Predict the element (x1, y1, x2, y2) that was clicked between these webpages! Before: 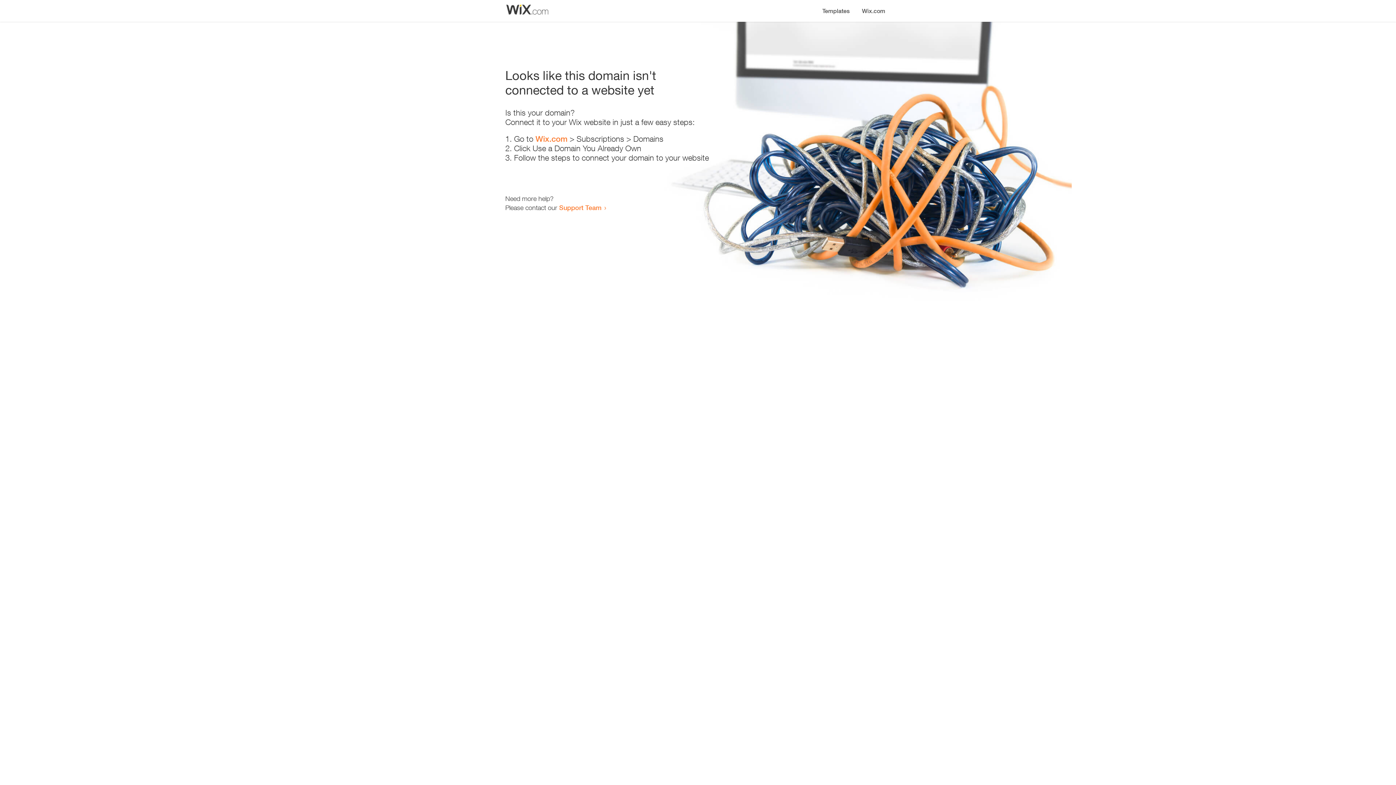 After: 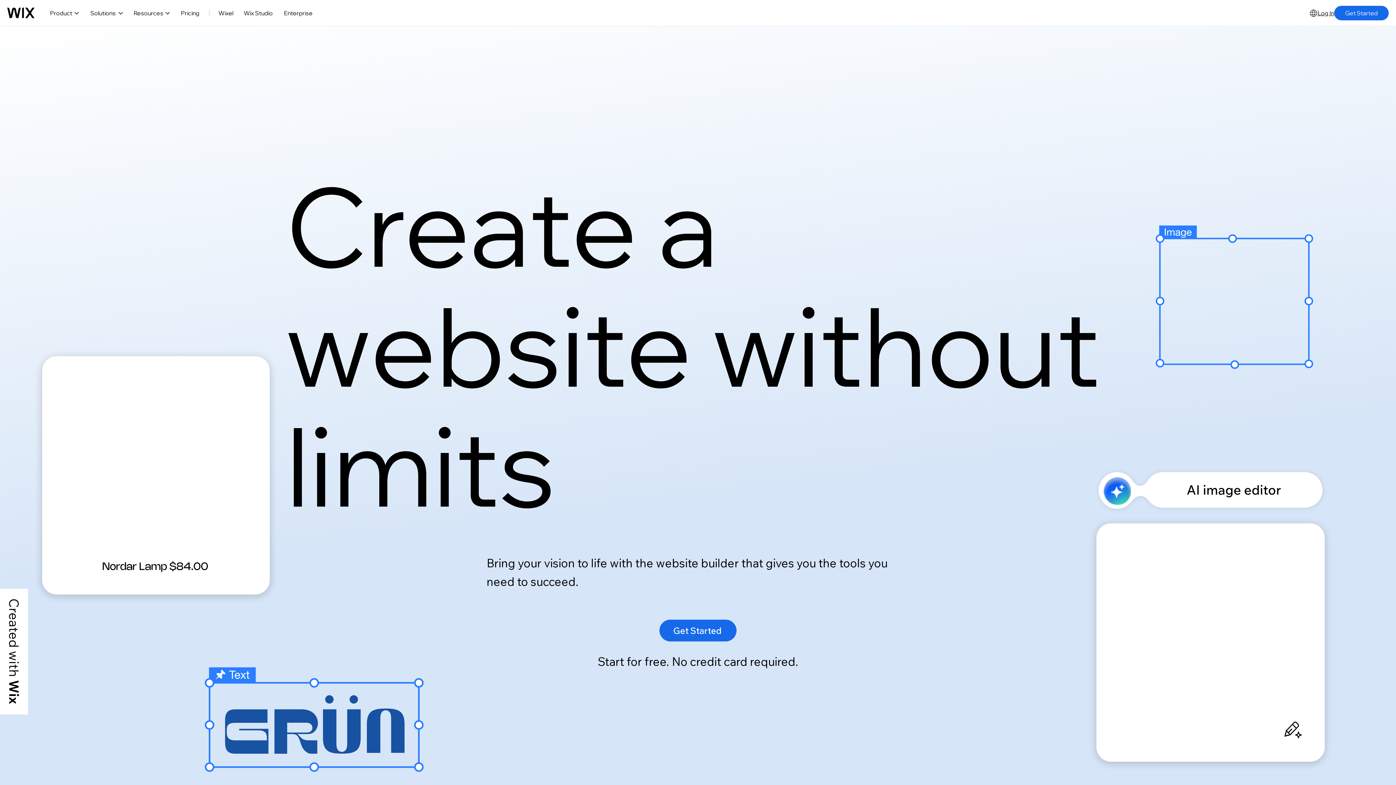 Action: label: Wix.com bbox: (856, 0, 890, 14)